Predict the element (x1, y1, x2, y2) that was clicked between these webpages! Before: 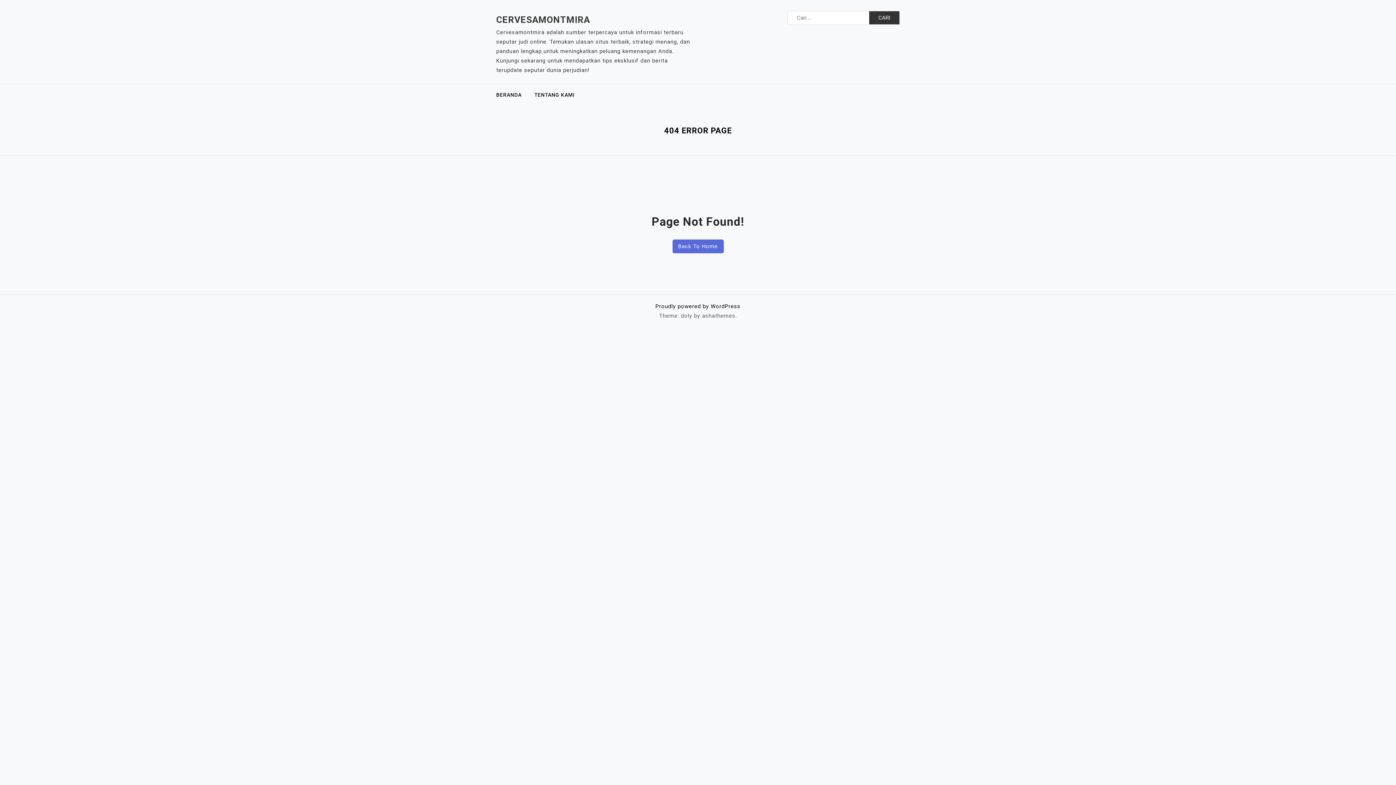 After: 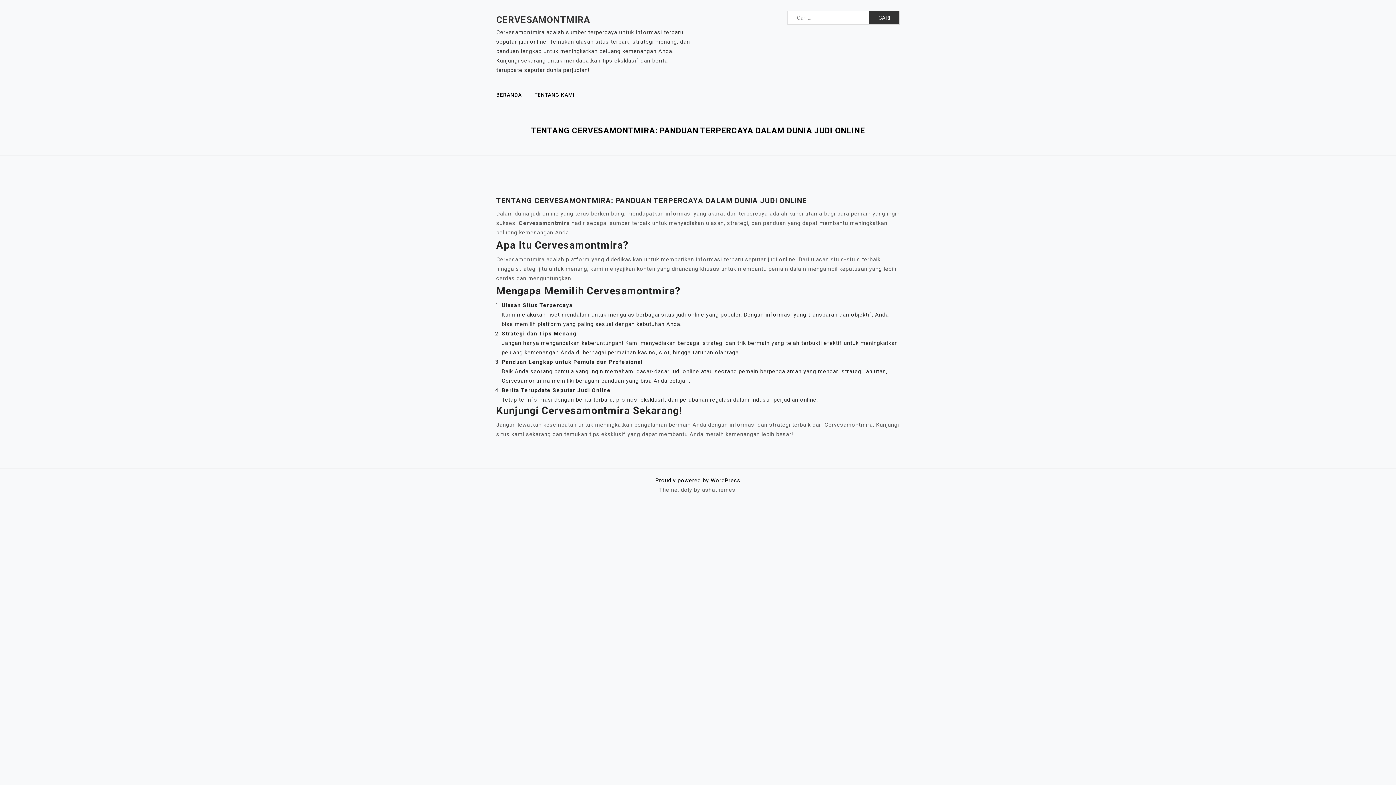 Action: label: TENTANG KAMI bbox: (534, 84, 584, 106)